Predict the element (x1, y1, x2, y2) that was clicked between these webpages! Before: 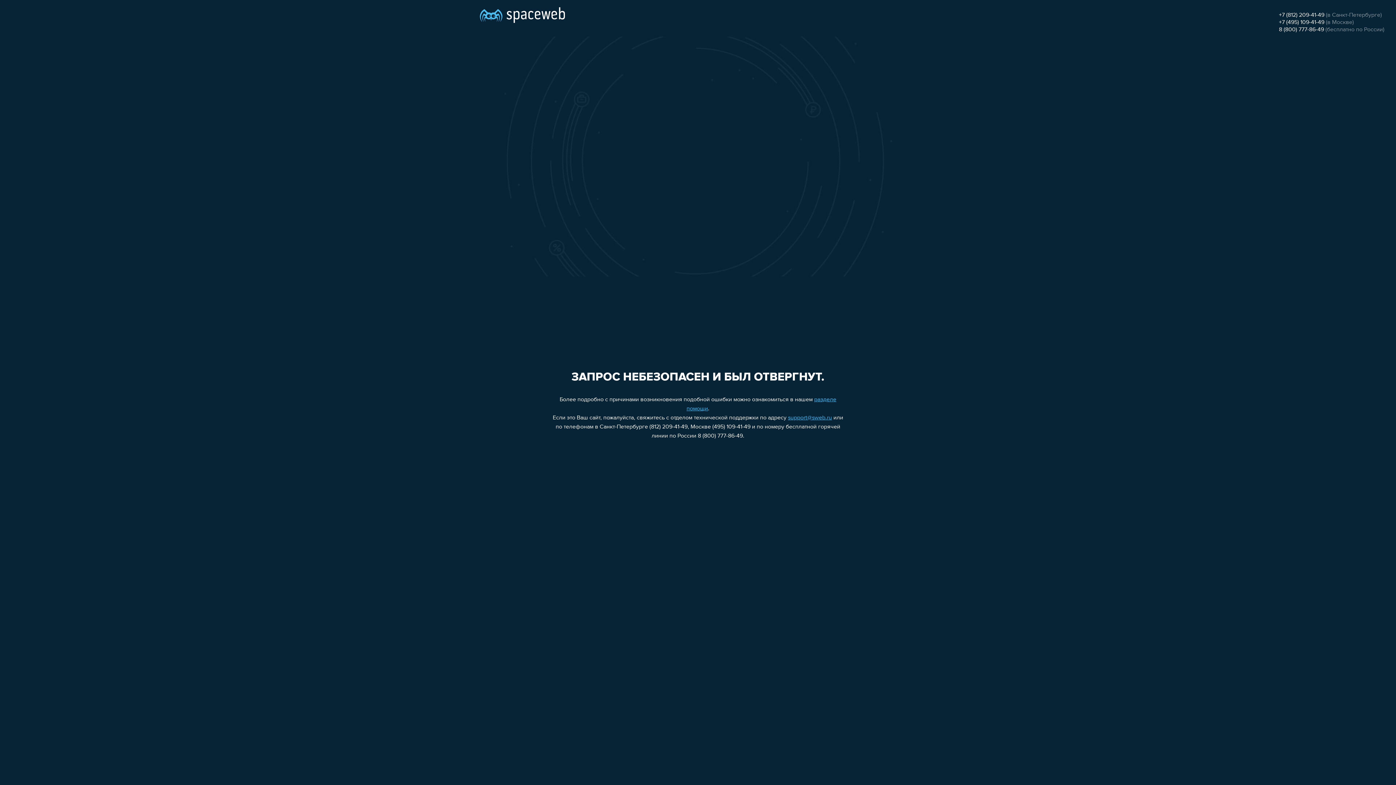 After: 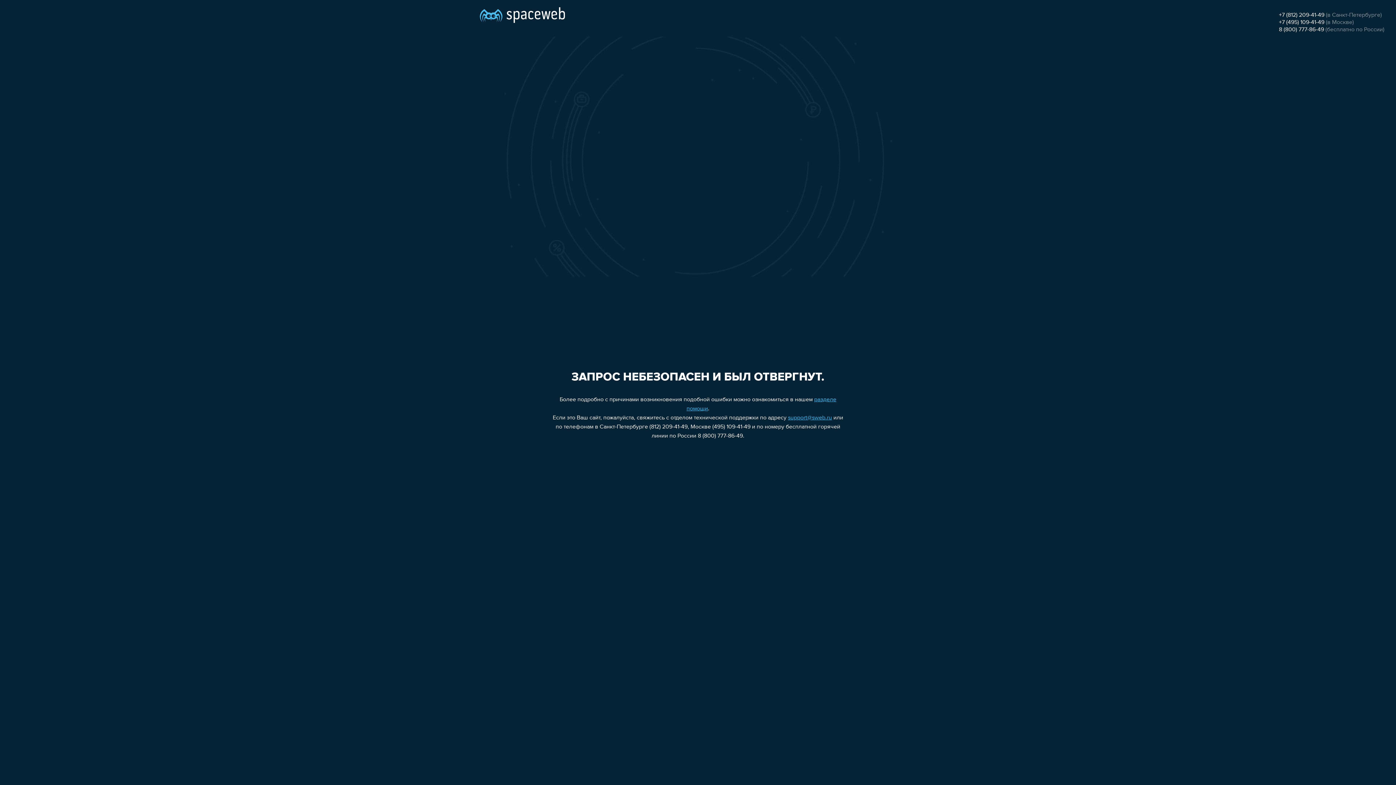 Action: bbox: (788, 415, 832, 421) label: support@sweb.ru